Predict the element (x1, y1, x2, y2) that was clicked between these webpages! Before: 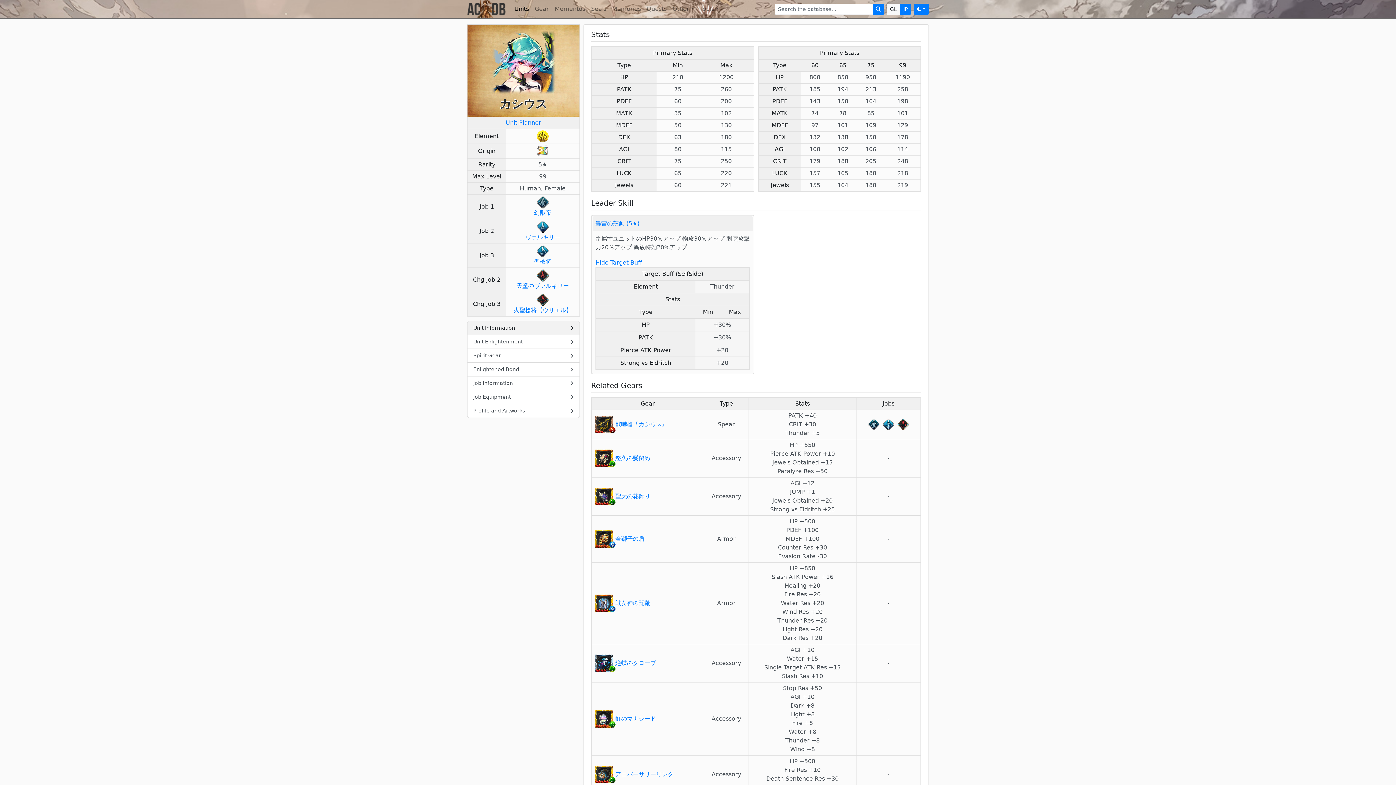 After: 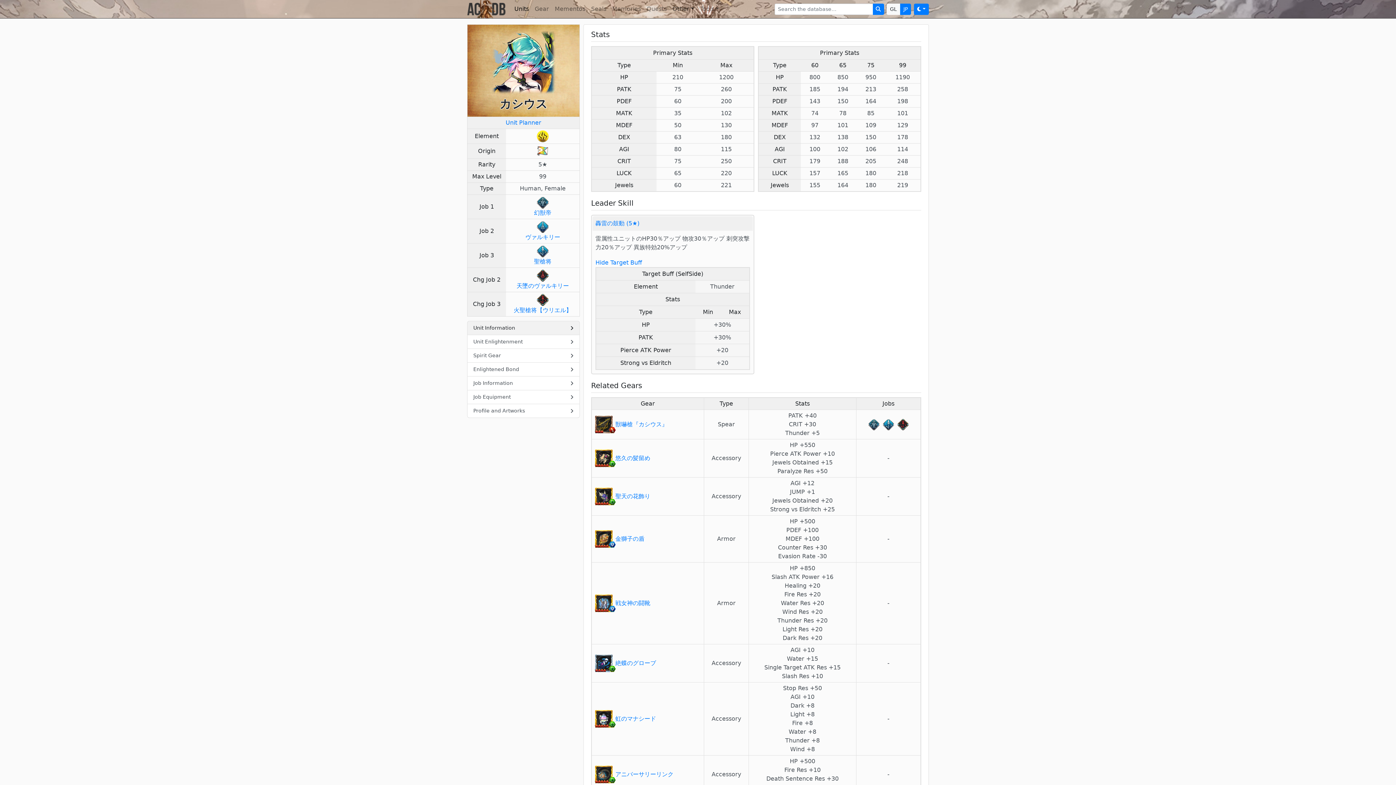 Action: label: Other bbox: (669, 1, 697, 16)